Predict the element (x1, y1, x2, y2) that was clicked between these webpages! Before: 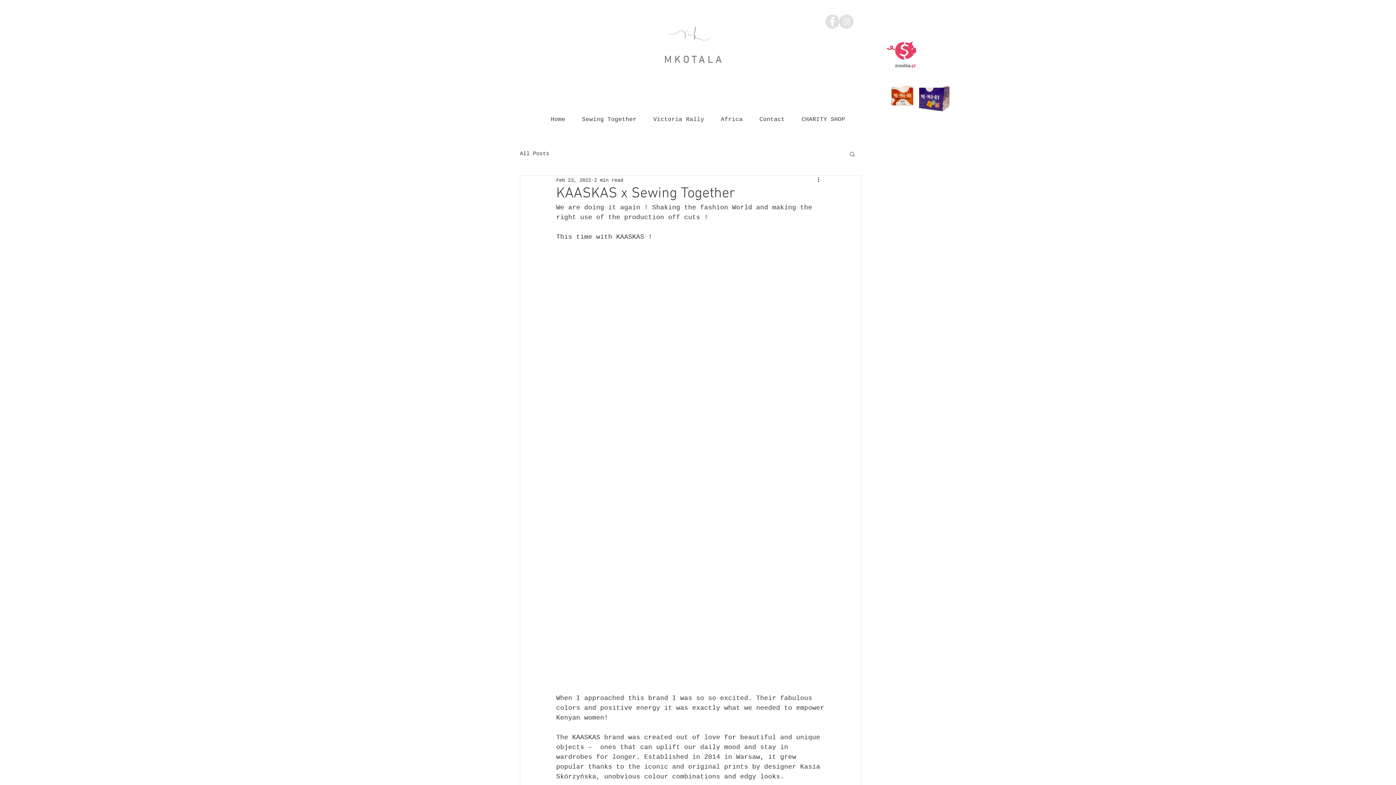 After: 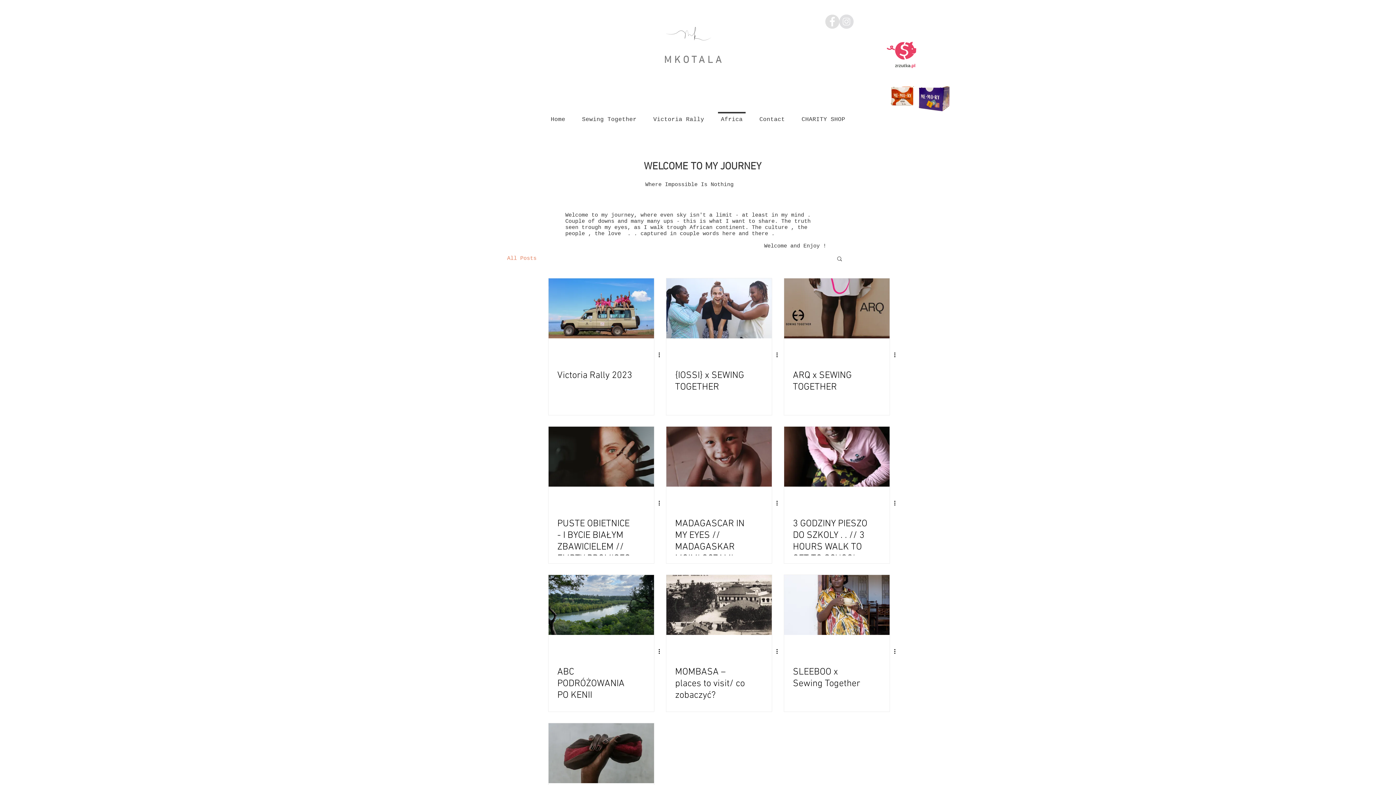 Action: bbox: (520, 150, 549, 157) label: All Posts